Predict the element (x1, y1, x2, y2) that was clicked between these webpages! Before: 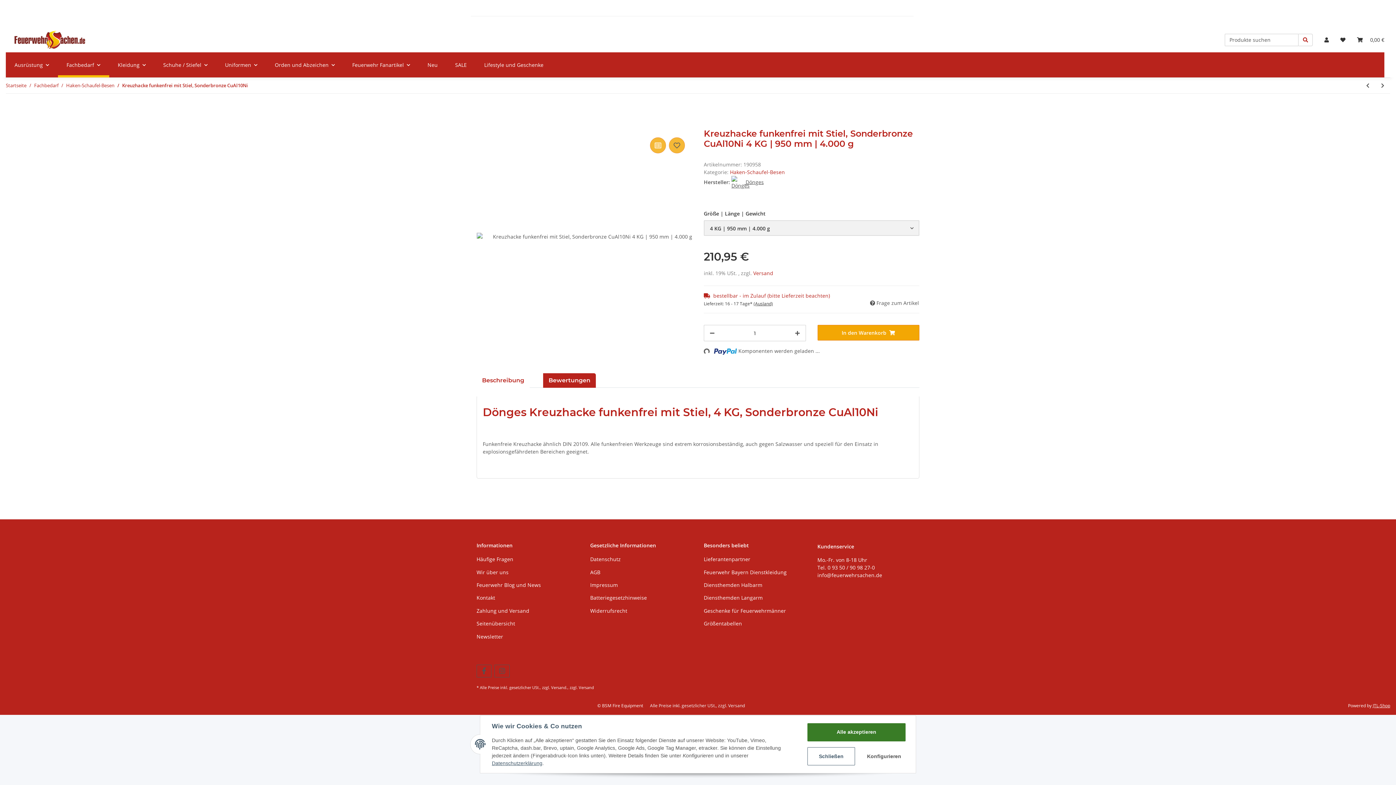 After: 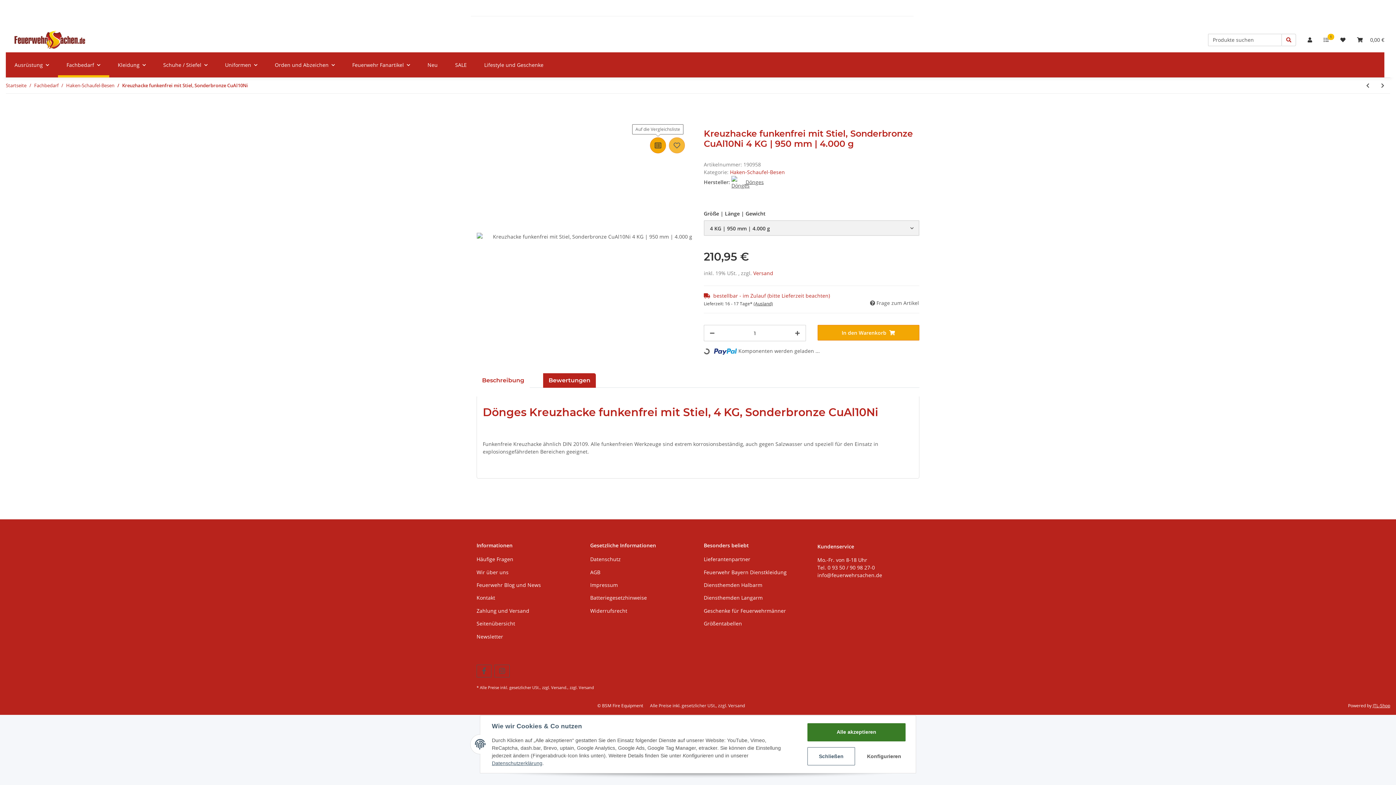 Action: bbox: (650, 137, 666, 153) label: Auf die Vergleichsliste